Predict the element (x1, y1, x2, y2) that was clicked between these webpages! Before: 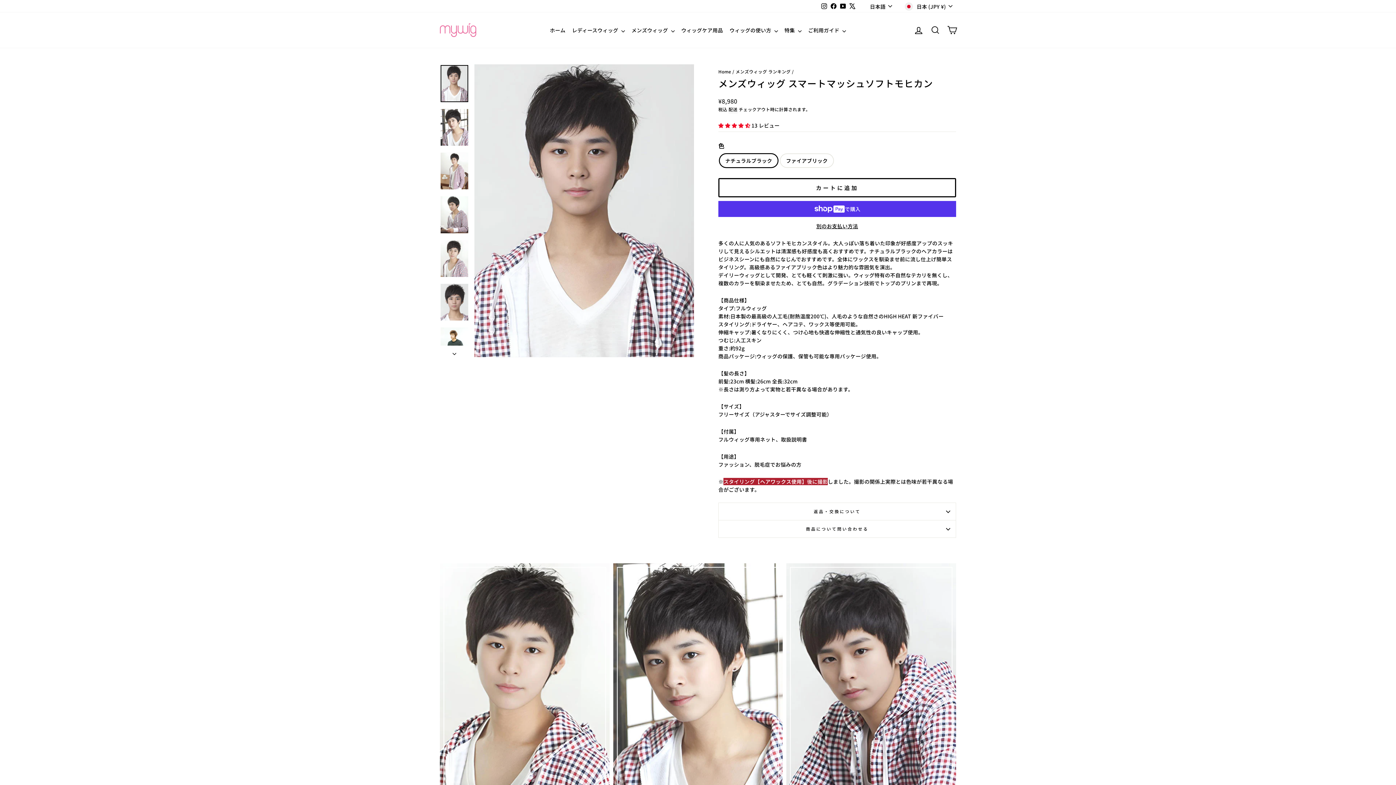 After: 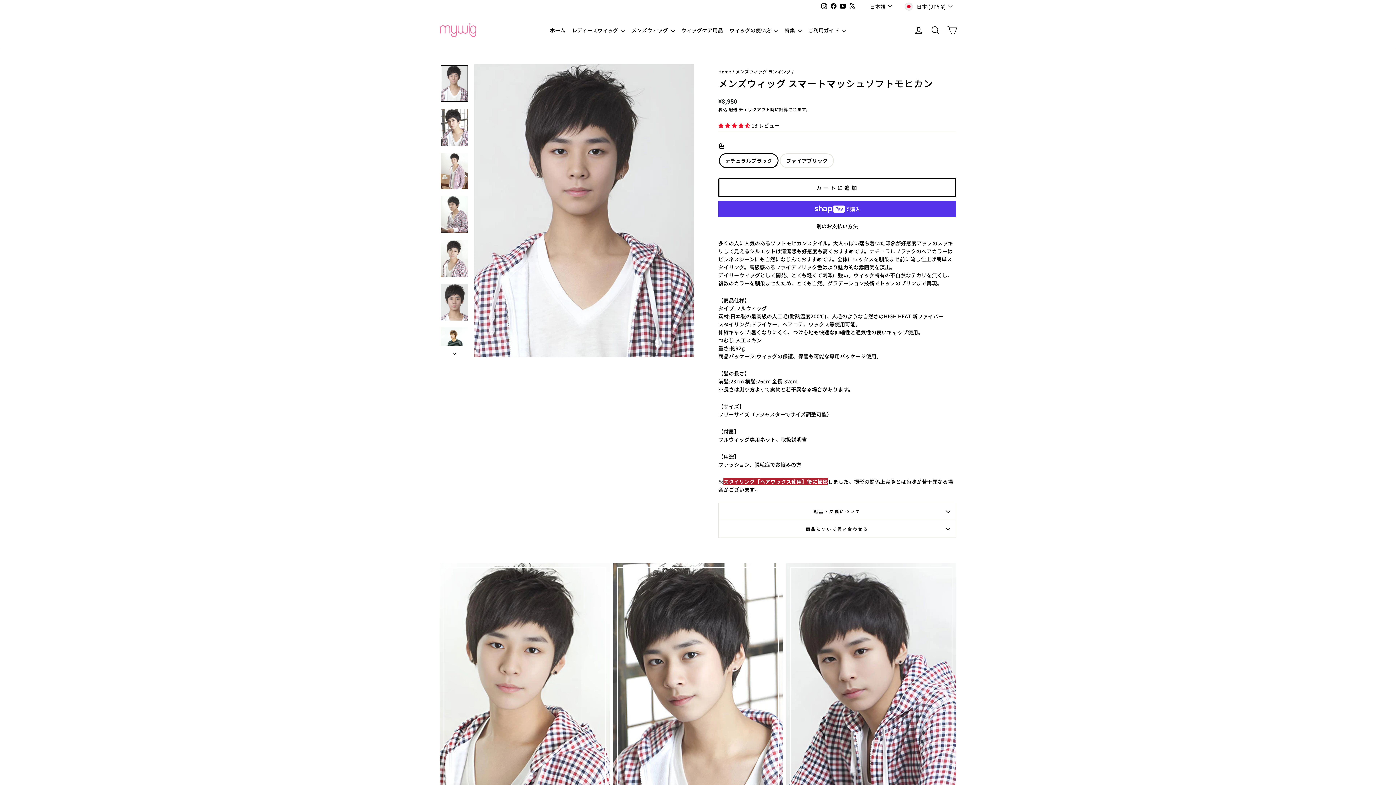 Action: label: 4.62 stars bbox: (718, 121, 751, 129)